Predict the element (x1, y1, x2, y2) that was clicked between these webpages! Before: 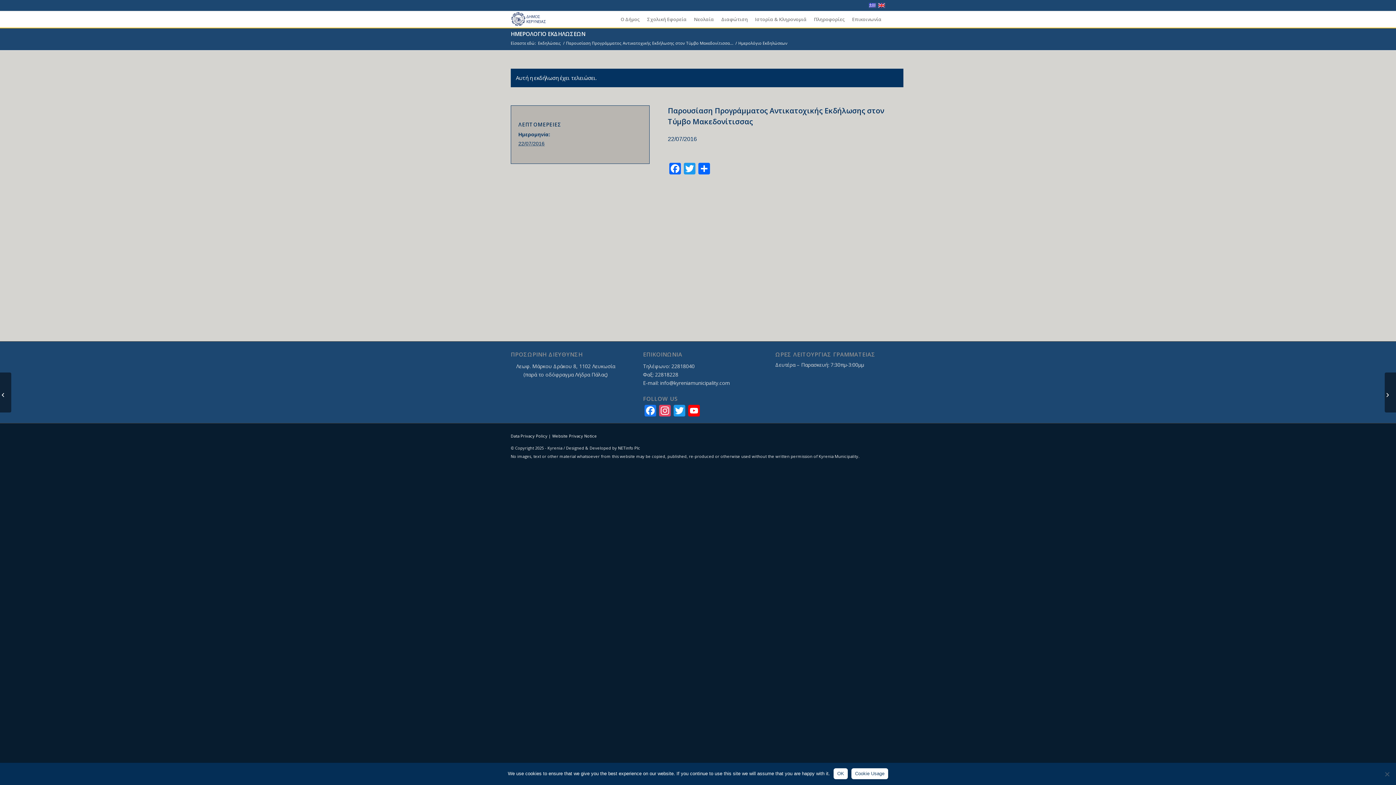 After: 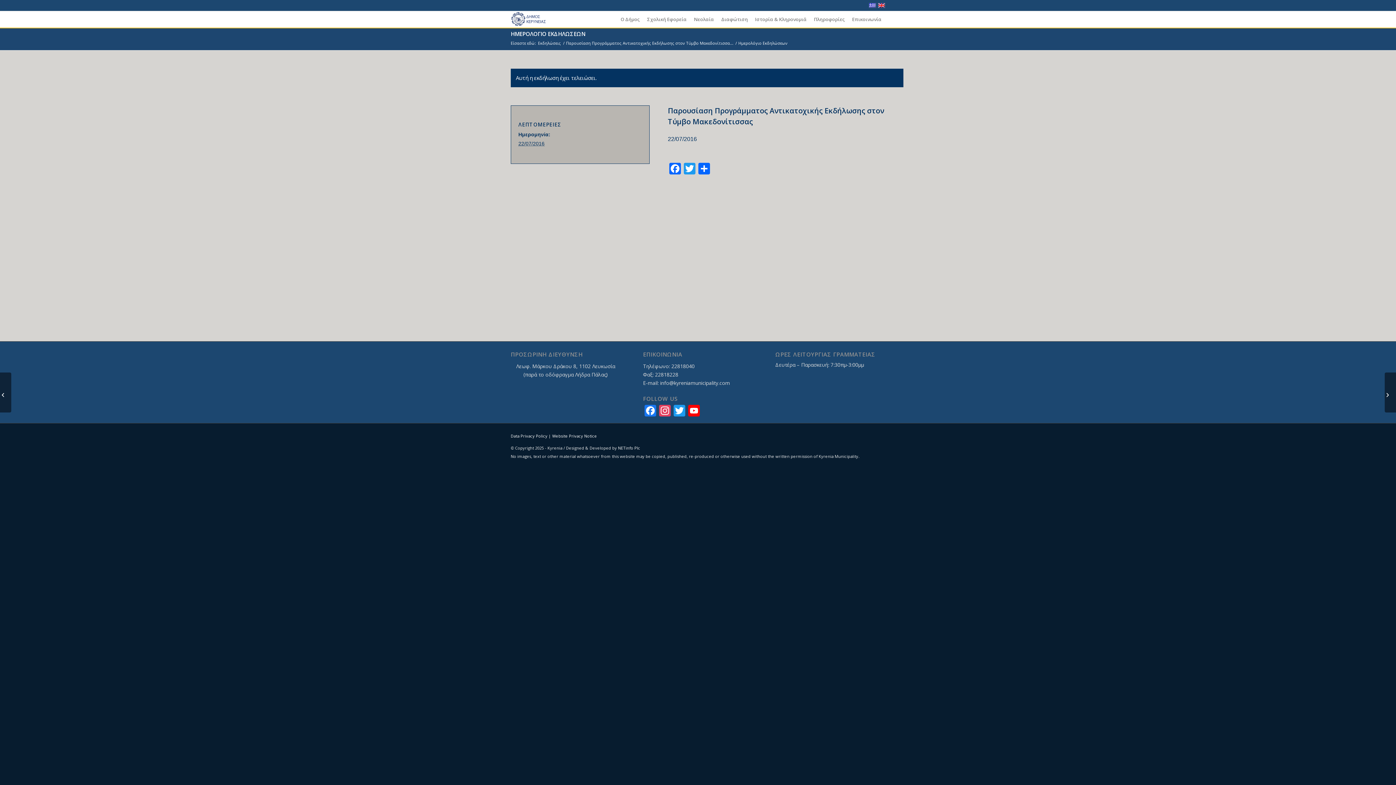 Action: label: OK bbox: (833, 768, 848, 779)